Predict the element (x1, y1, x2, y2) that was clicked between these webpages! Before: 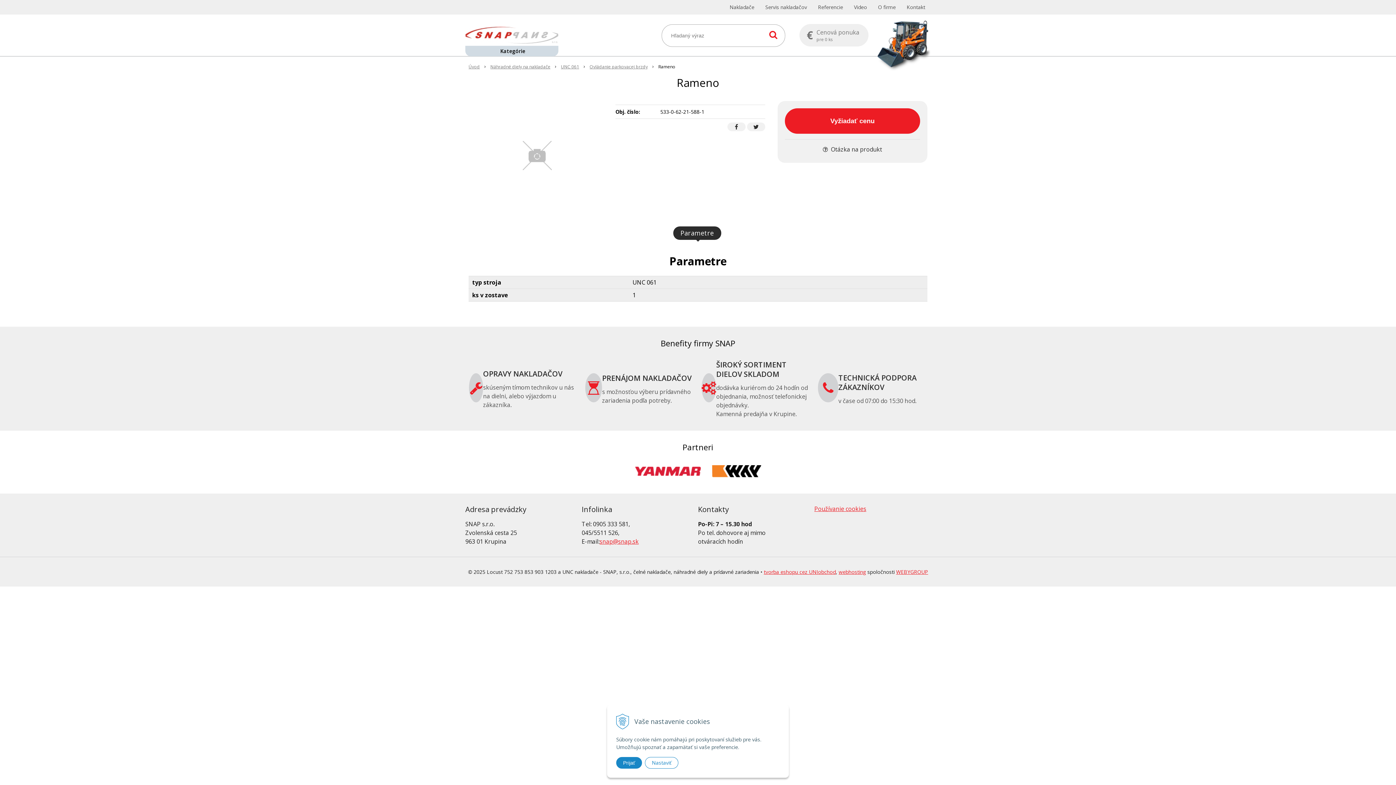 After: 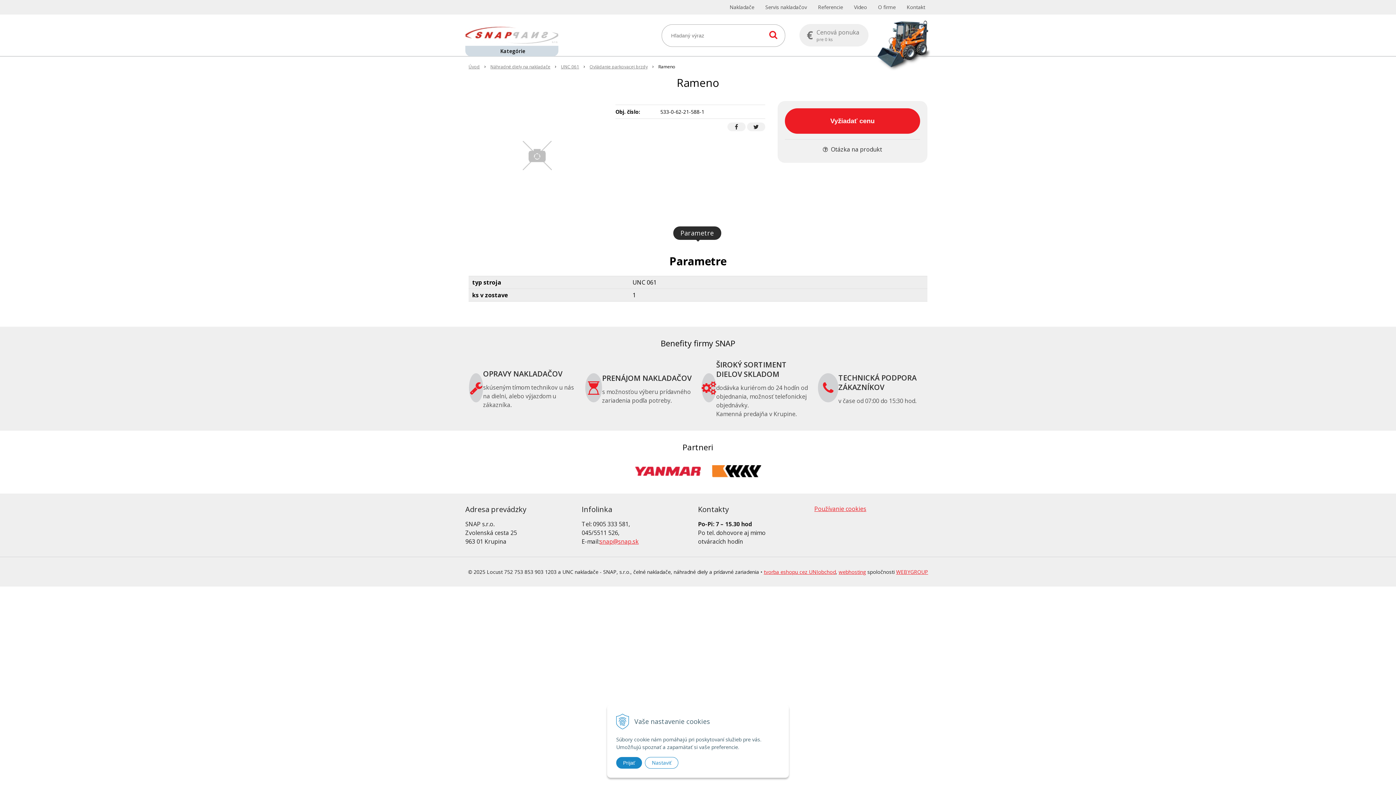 Action: bbox: (673, 226, 721, 240) label: Parametre